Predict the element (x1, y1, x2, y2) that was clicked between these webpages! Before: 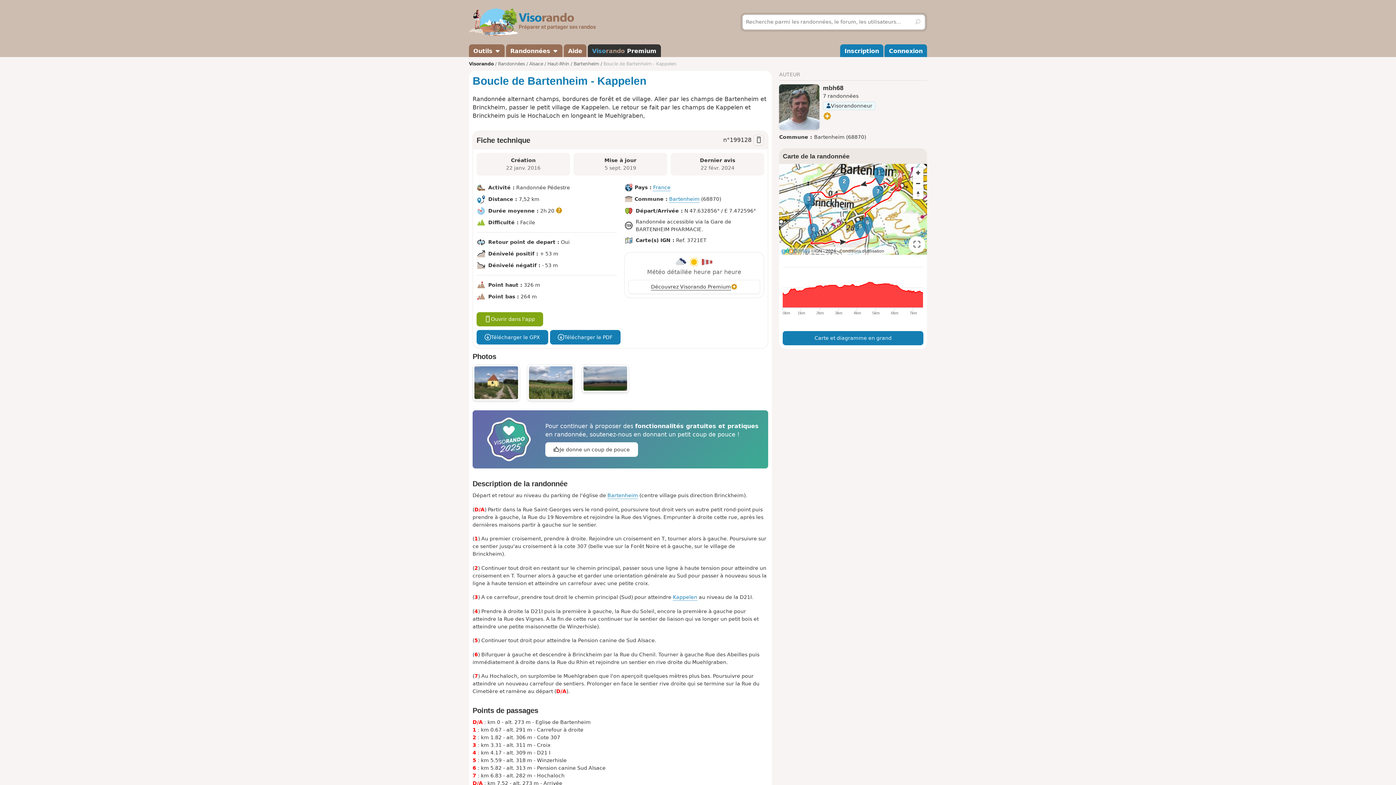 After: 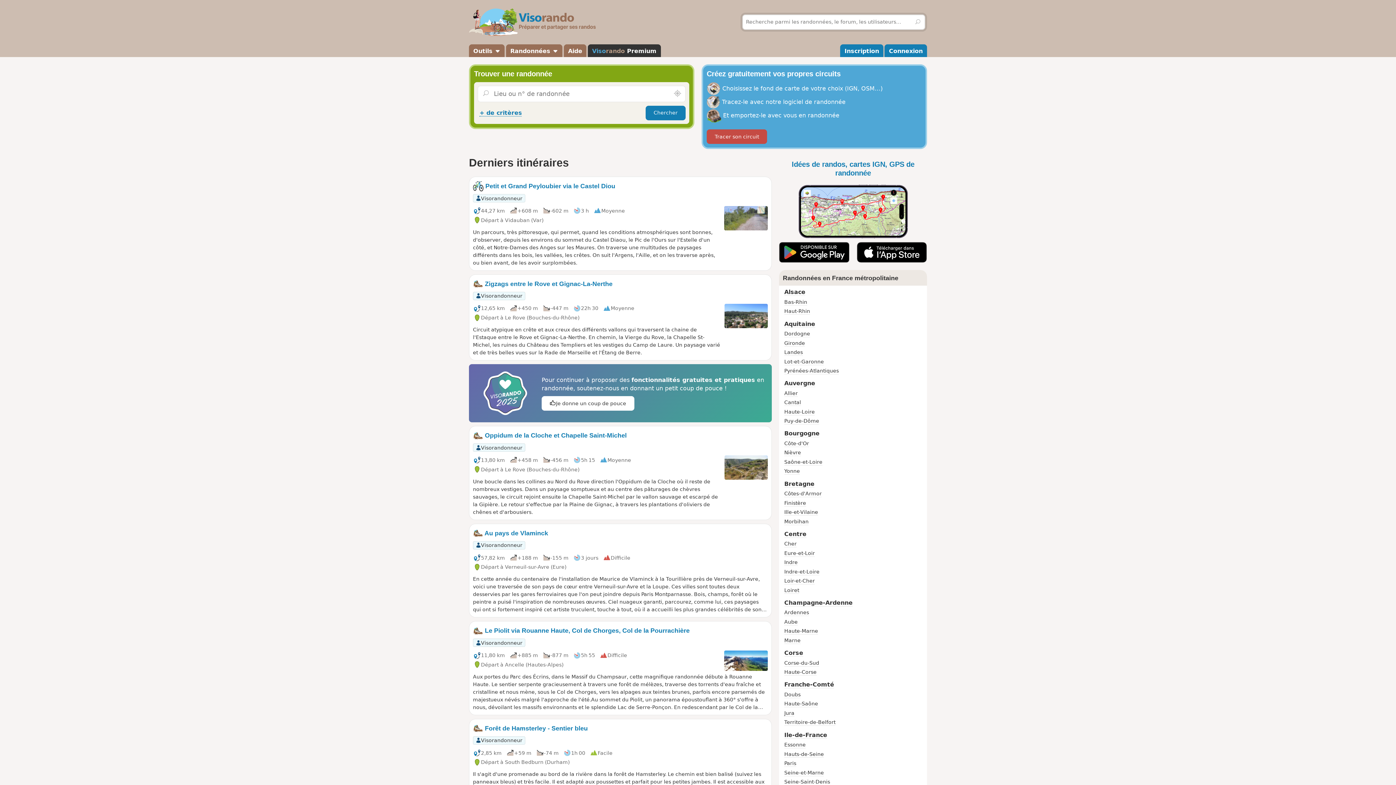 Action: bbox: (469, 8, 596, 36) label: Visorando